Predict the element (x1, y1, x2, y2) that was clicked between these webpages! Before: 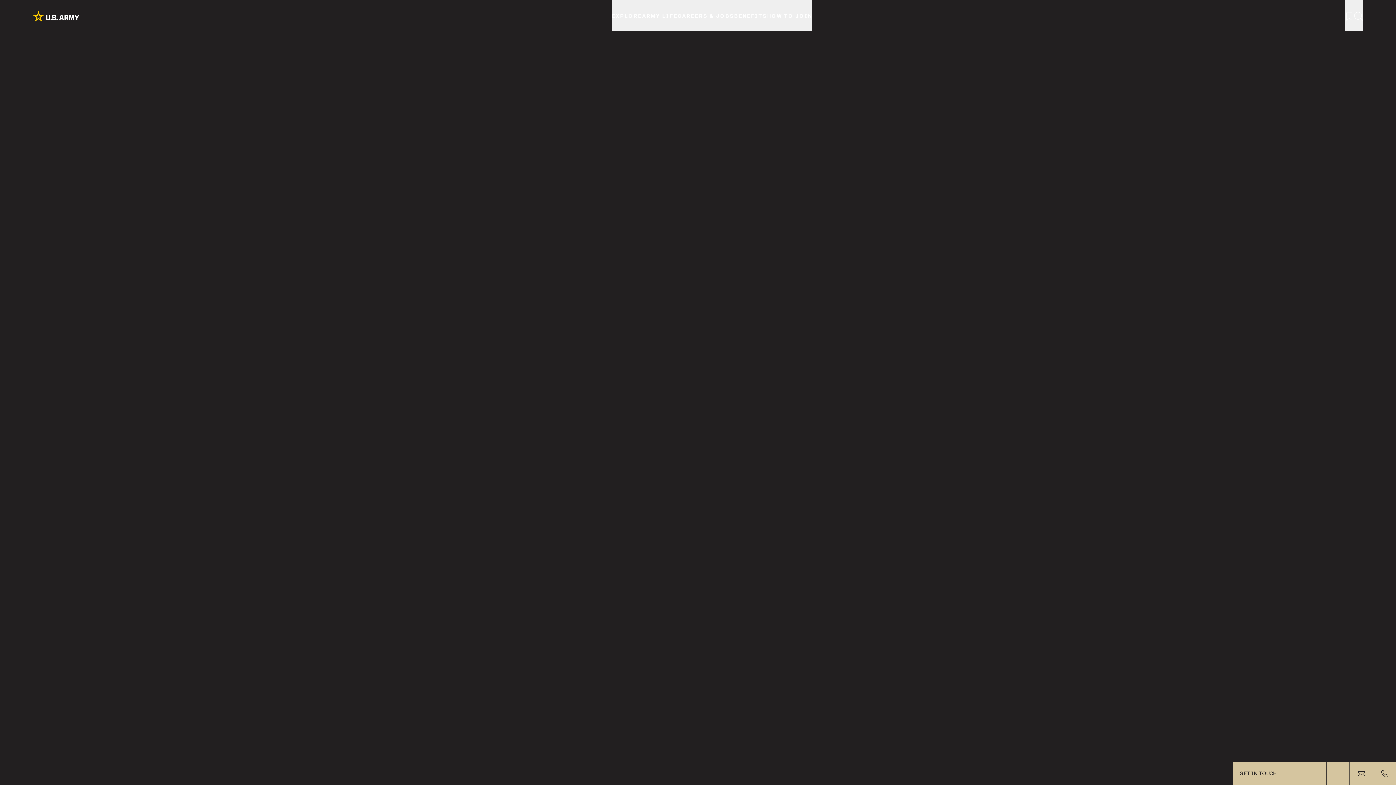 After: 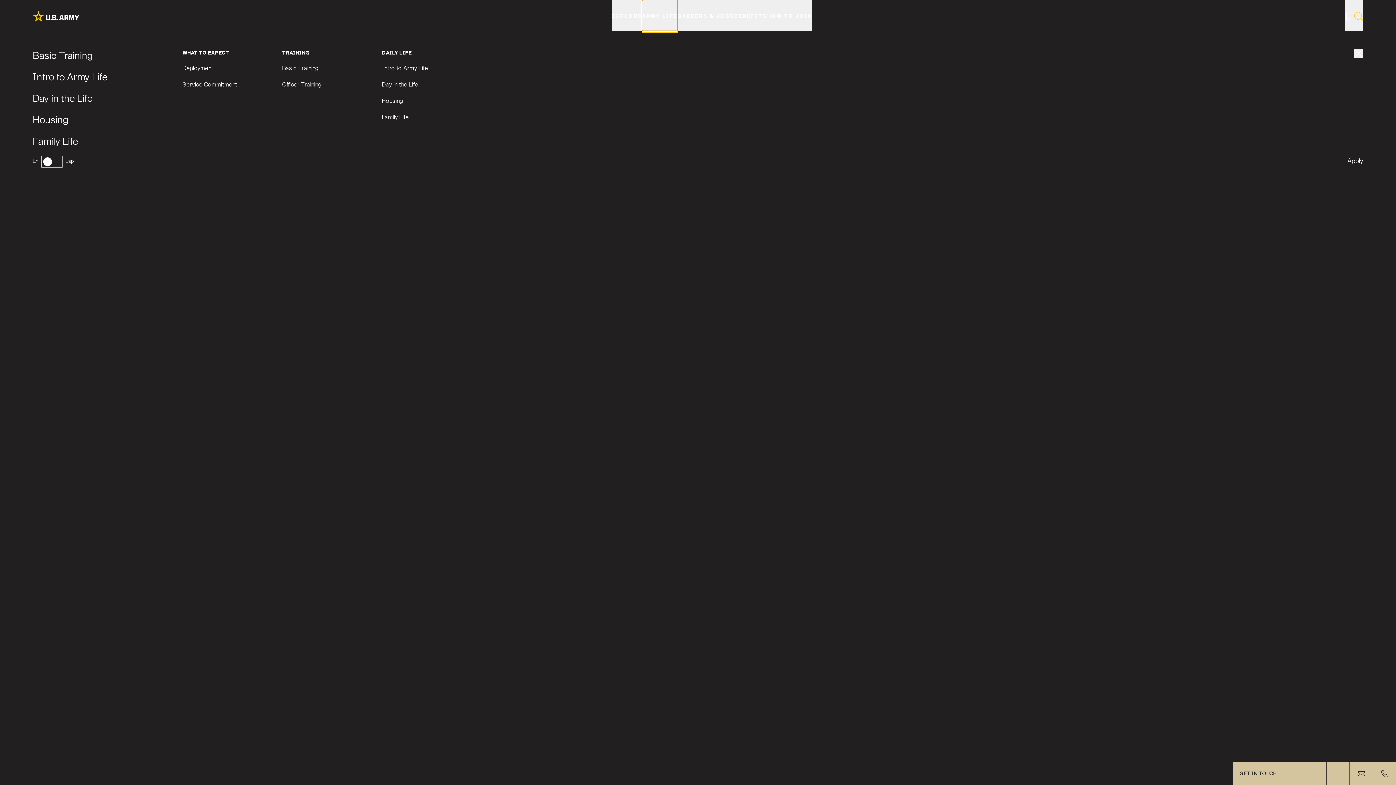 Action: label: ARMY LIFE bbox: (642, 0, 677, 30)